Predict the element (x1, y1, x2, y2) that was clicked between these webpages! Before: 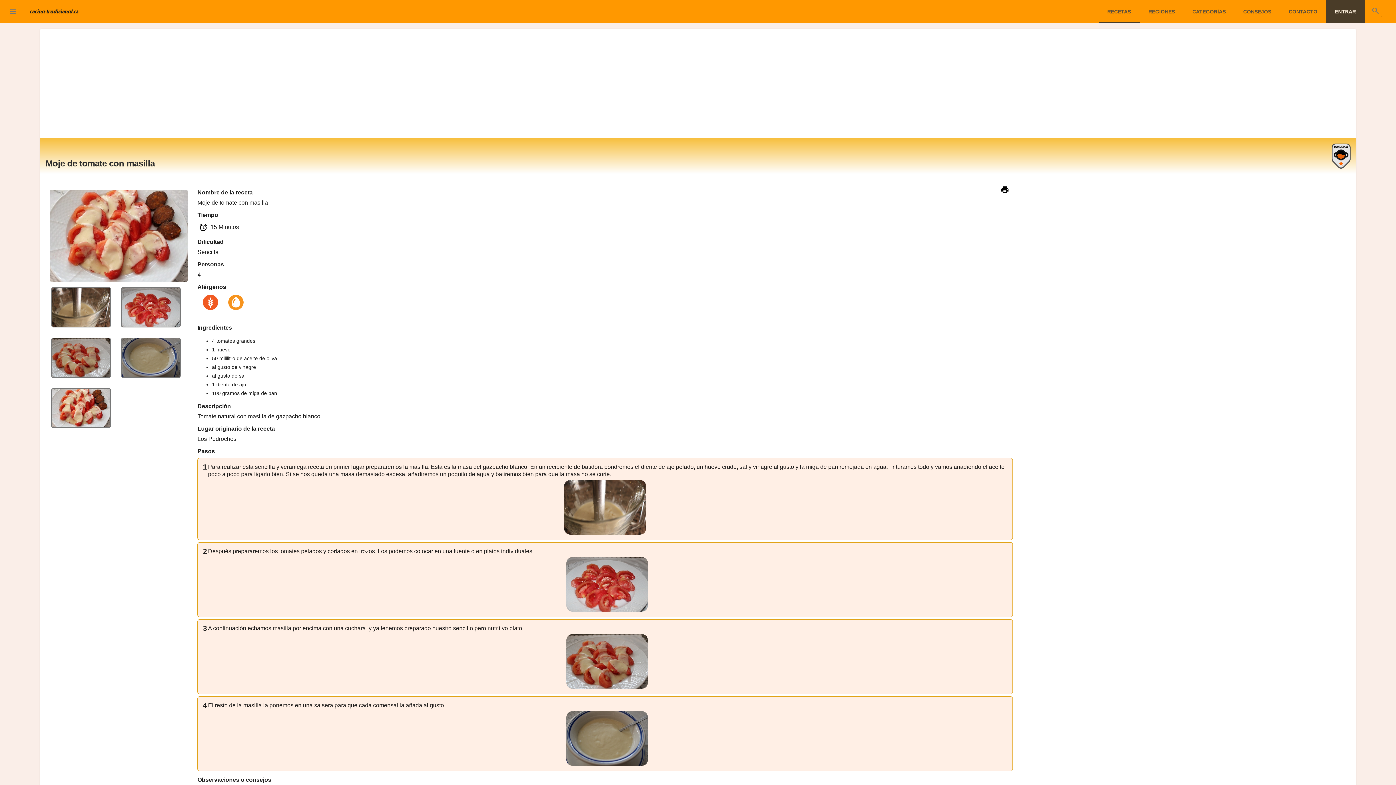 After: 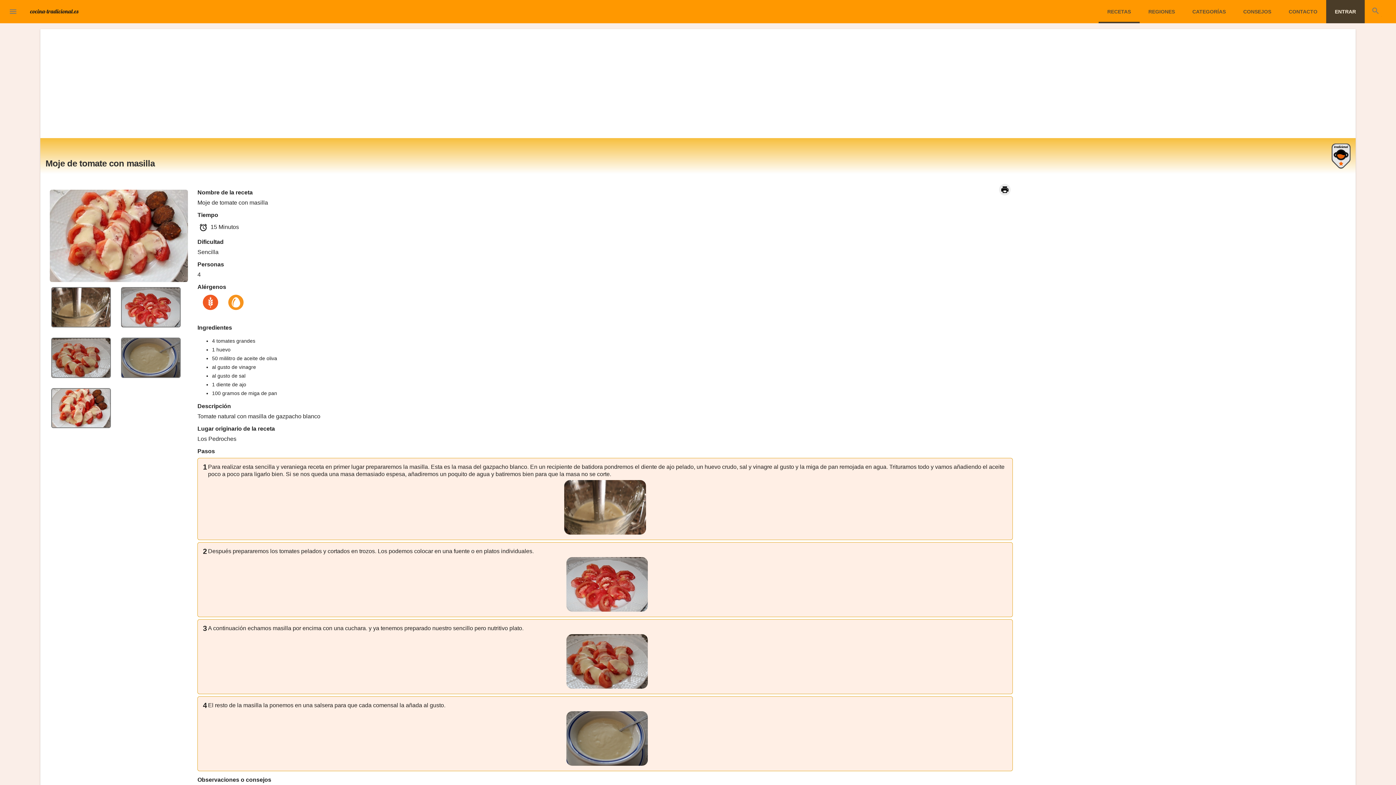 Action: bbox: (999, 184, 1010, 195) label: print